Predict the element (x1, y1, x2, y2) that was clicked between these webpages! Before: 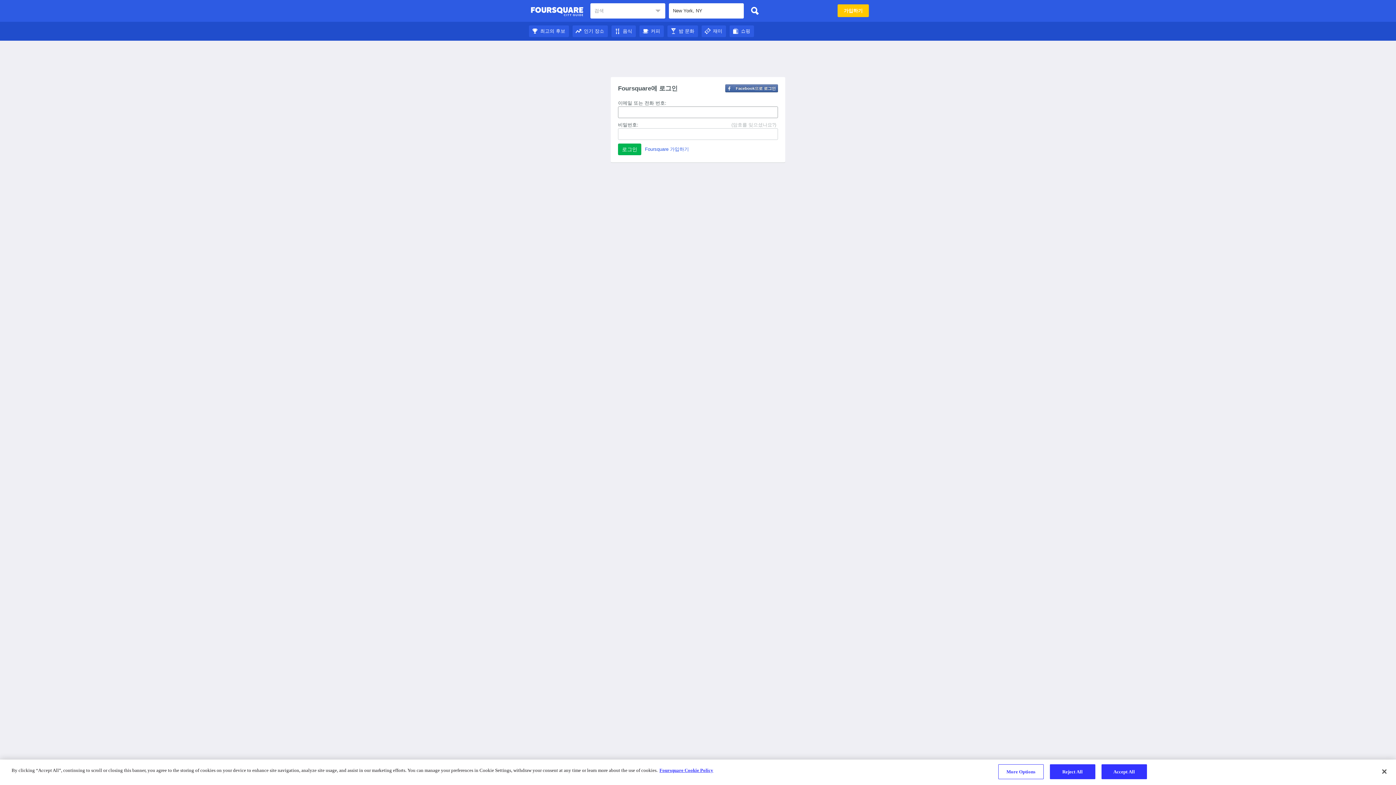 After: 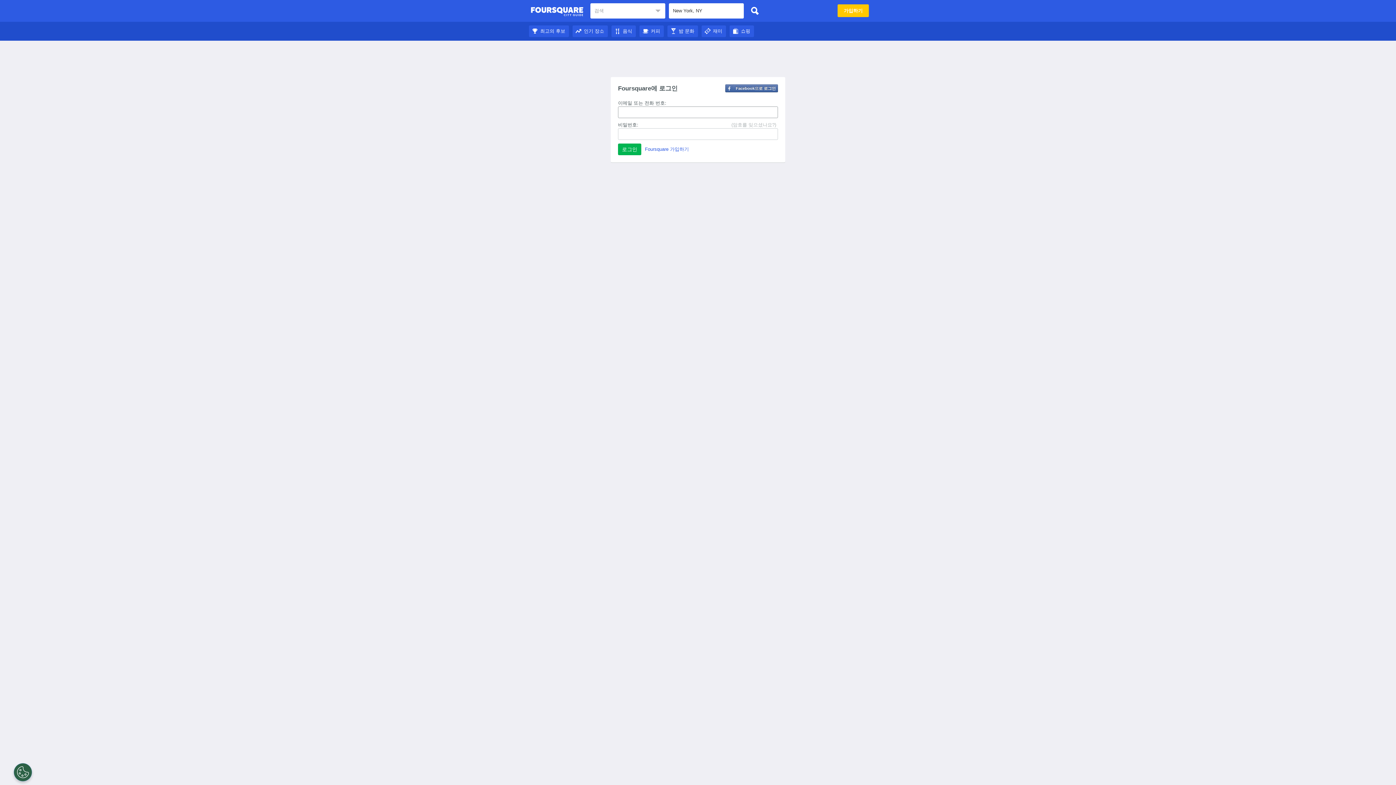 Action: label: 인기 장소 bbox: (572, 28, 608, 33)